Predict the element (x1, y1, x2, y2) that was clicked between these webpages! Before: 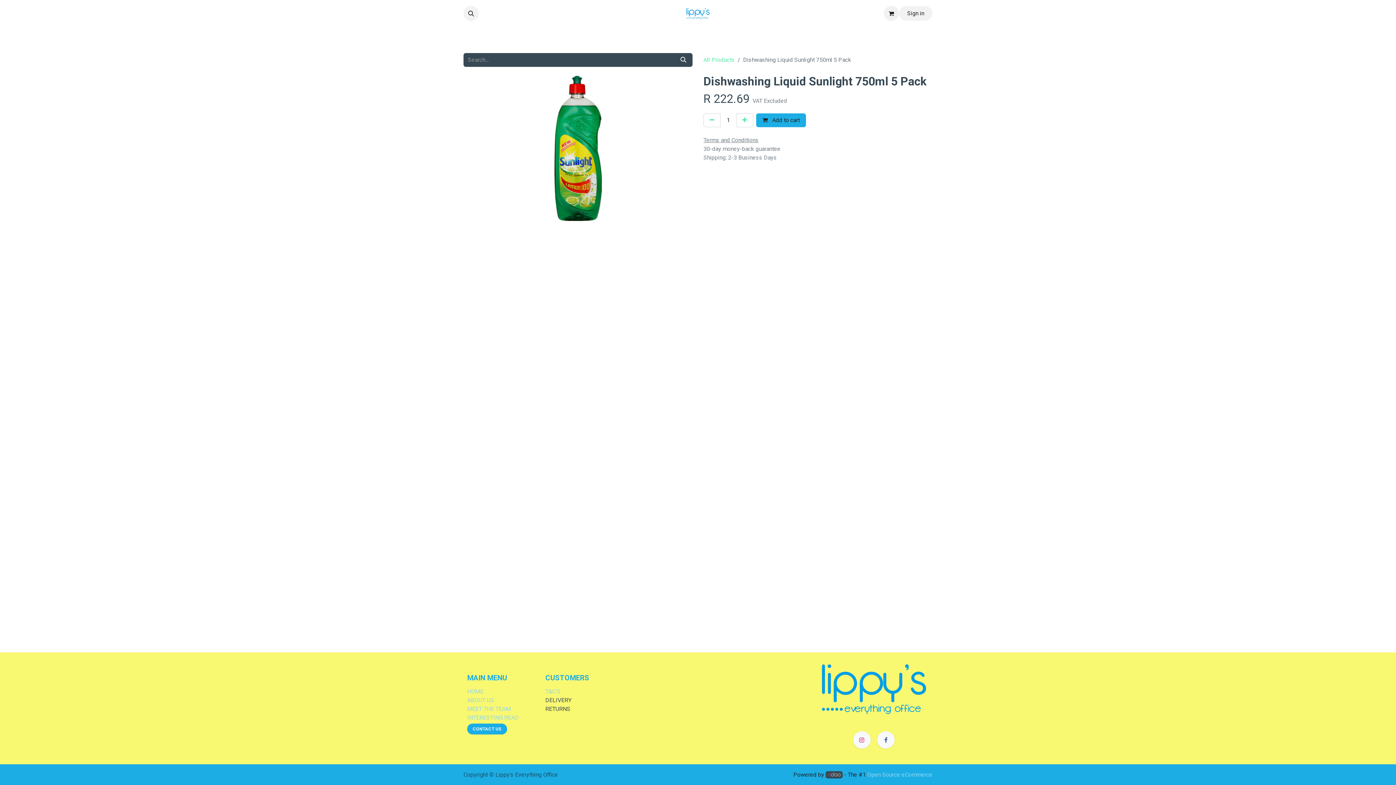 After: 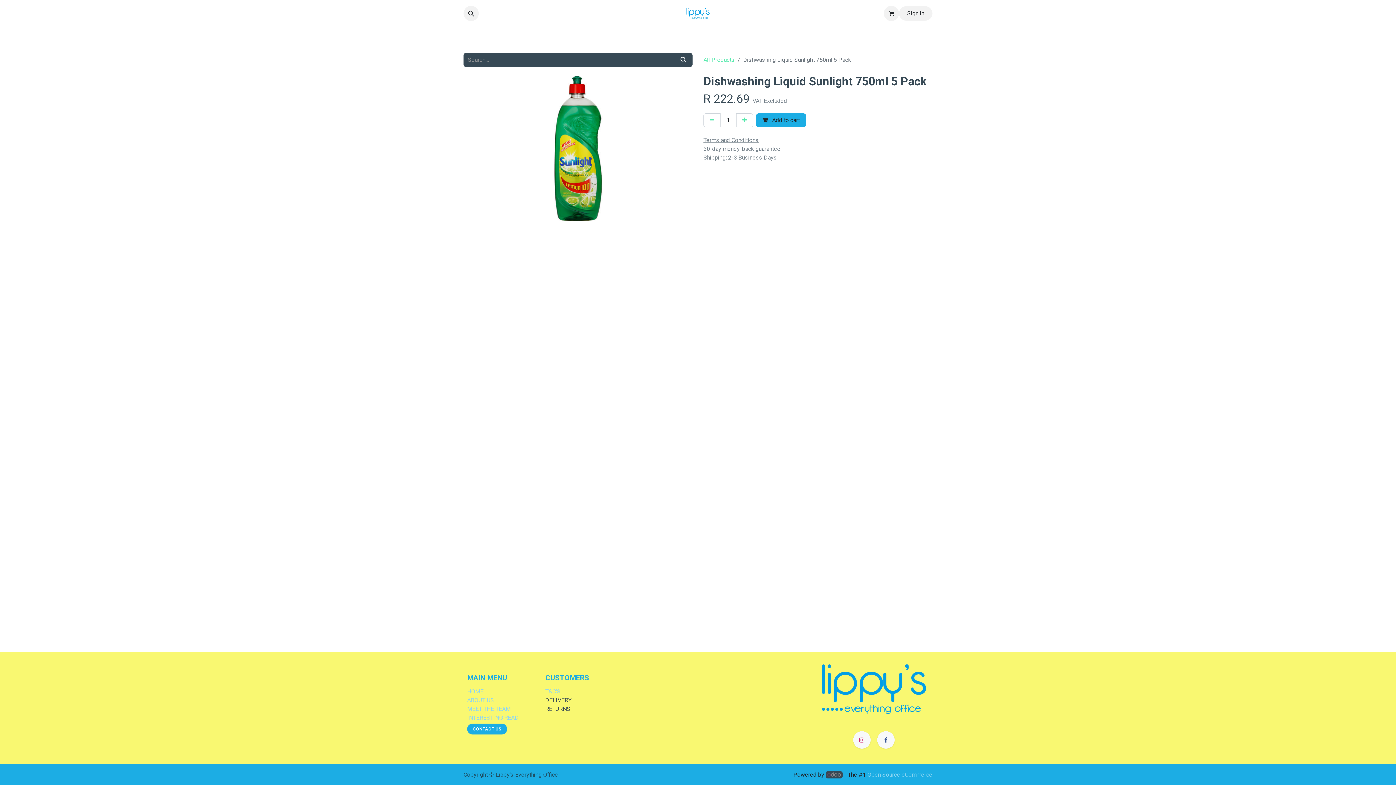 Action: bbox: (478, 6, 486, 20) label:  
